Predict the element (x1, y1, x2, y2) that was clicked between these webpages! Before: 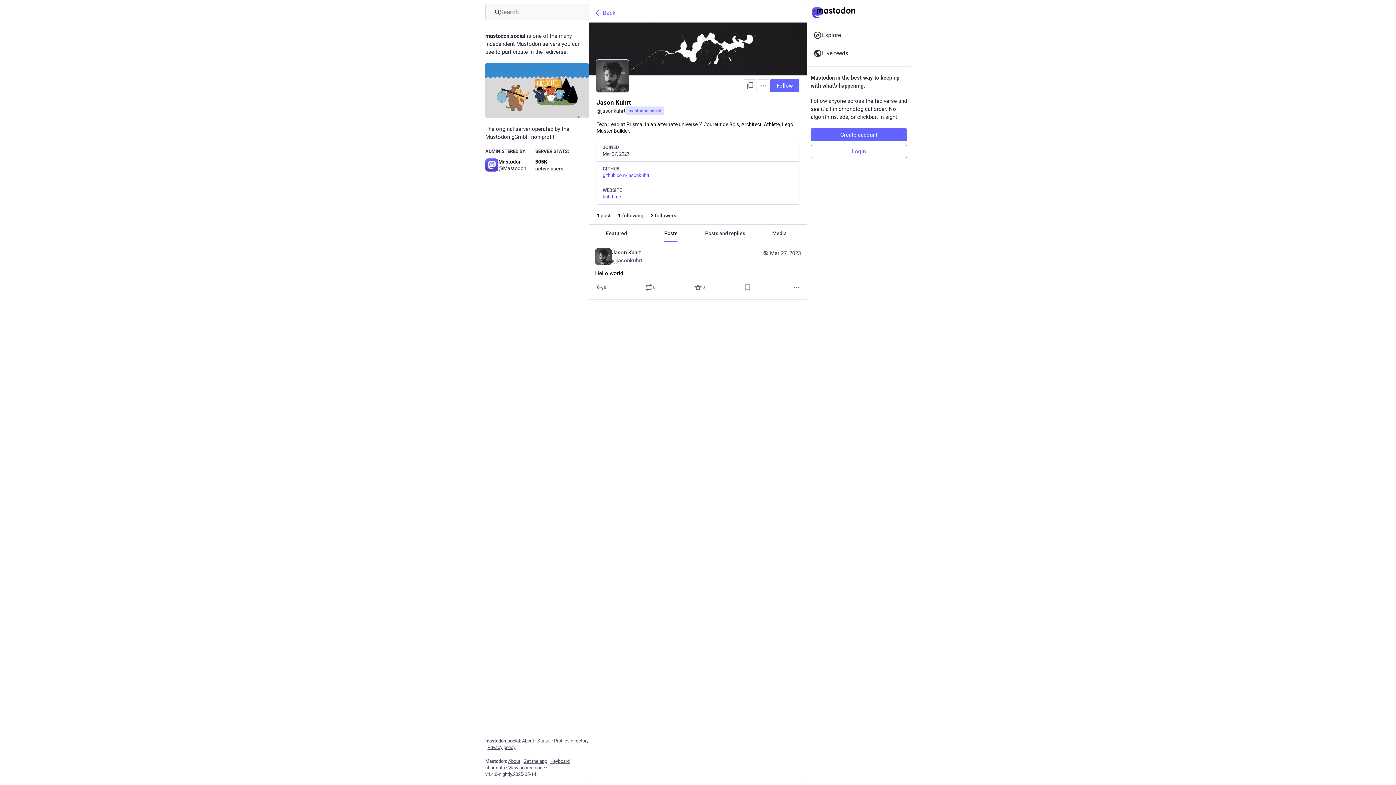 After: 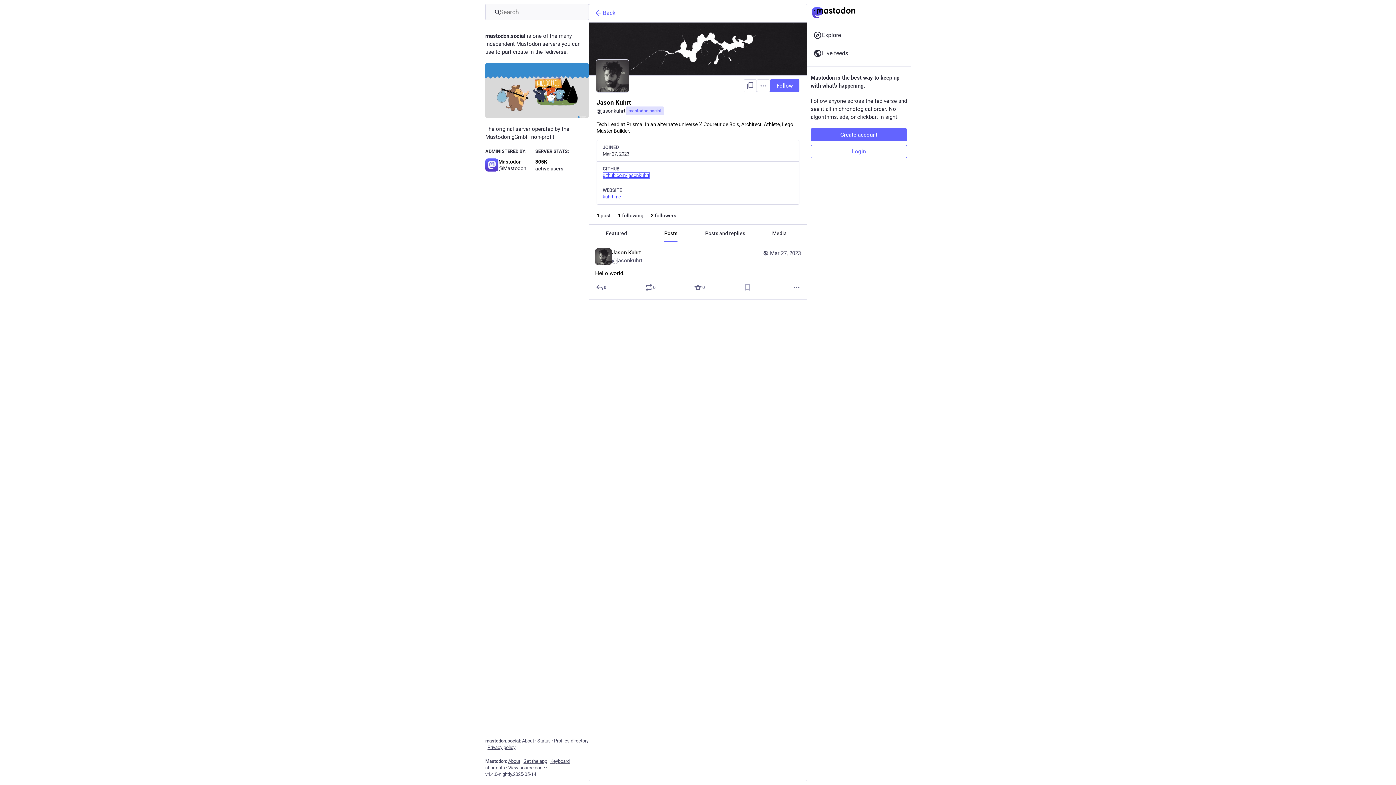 Action: bbox: (602, 172, 649, 178) label: https://
github.com/jasonkuhrt